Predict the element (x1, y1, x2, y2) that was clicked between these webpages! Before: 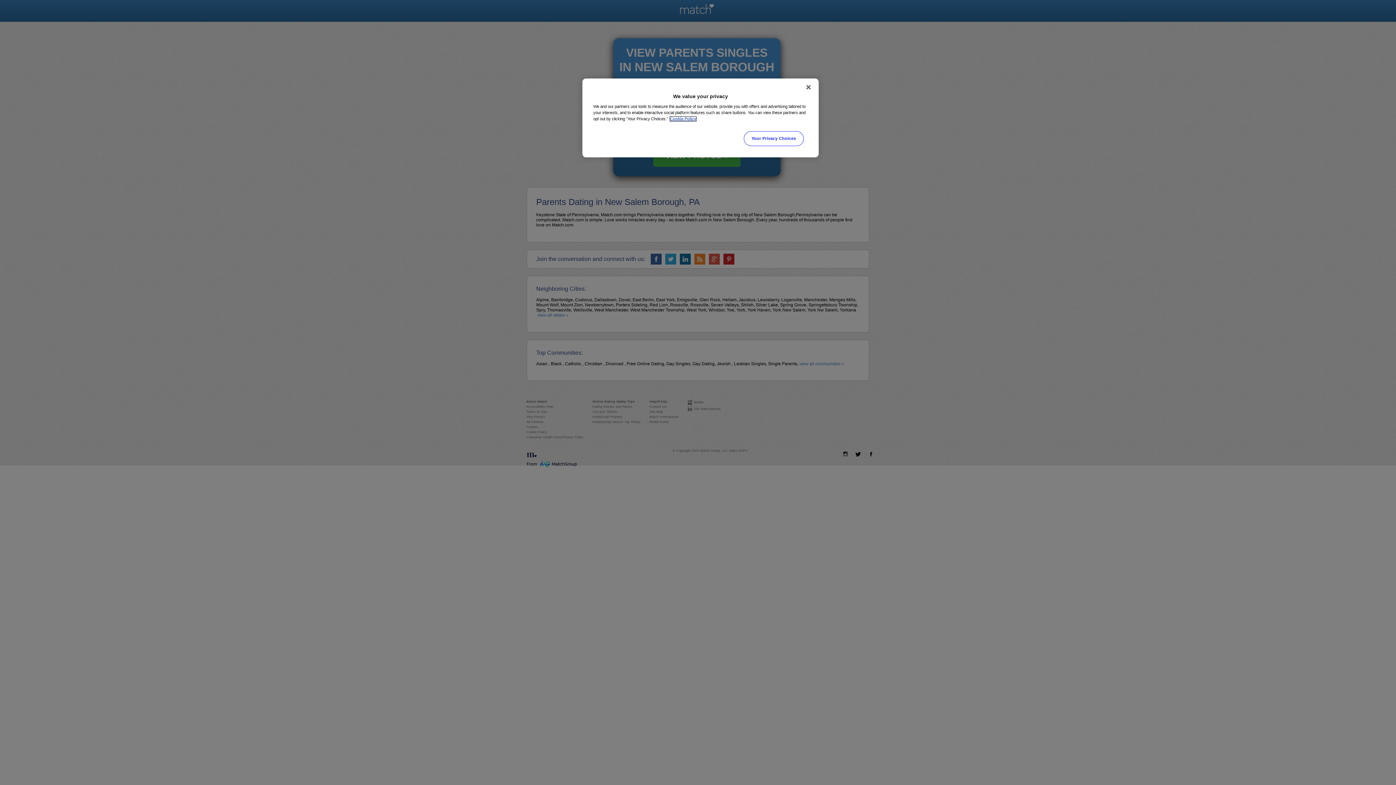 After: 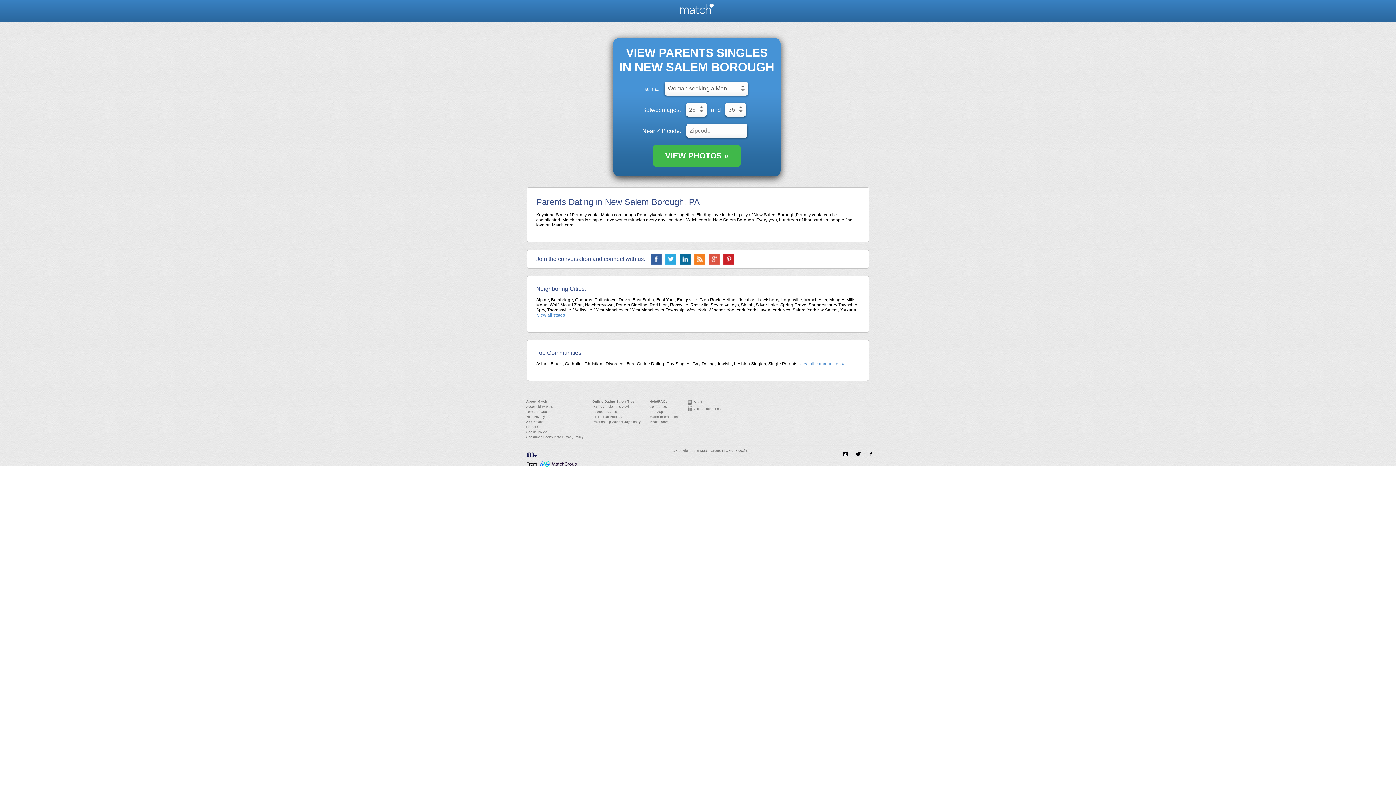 Action: label: Close bbox: (800, 79, 816, 95)